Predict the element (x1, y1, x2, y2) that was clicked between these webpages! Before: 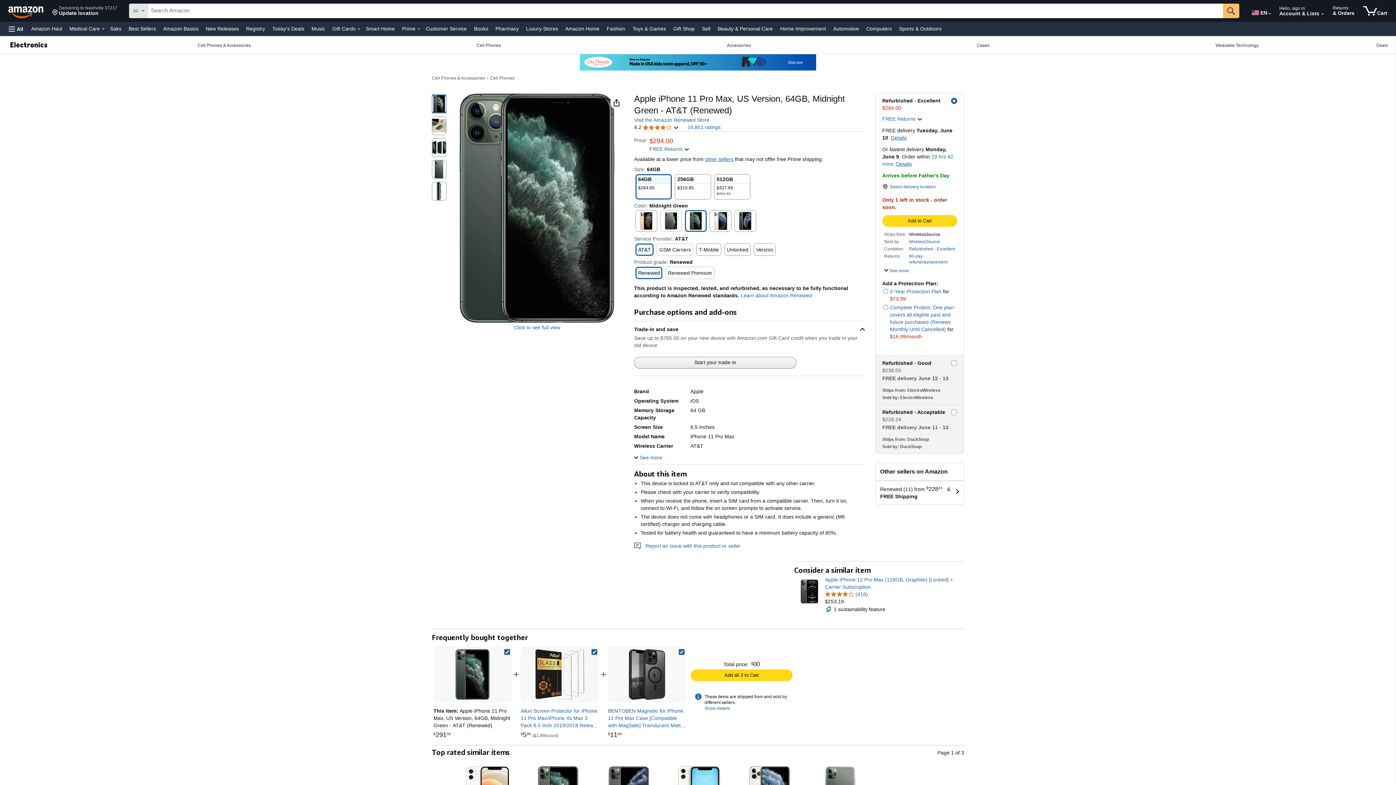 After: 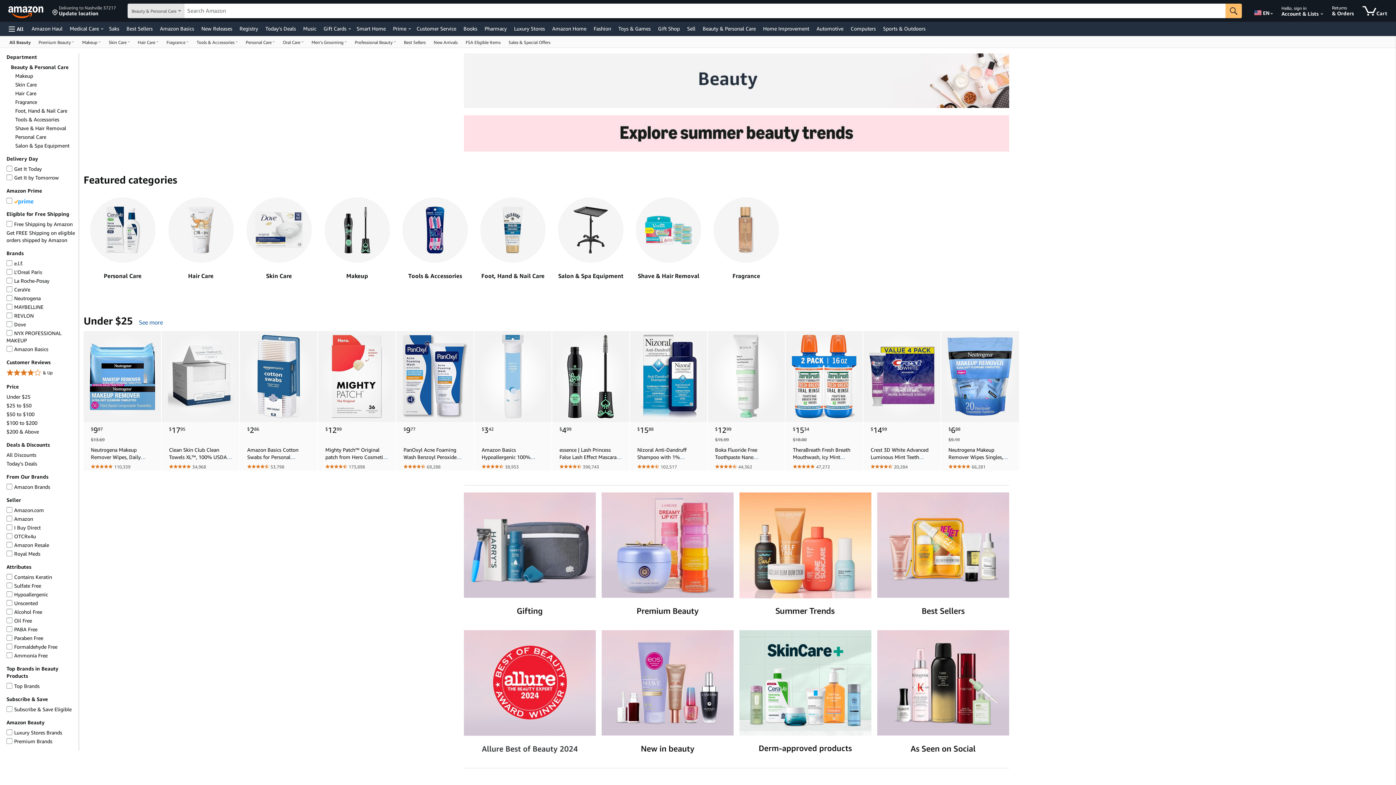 Action: label: Beauty & Personal Care bbox: (716, 23, 774, 33)